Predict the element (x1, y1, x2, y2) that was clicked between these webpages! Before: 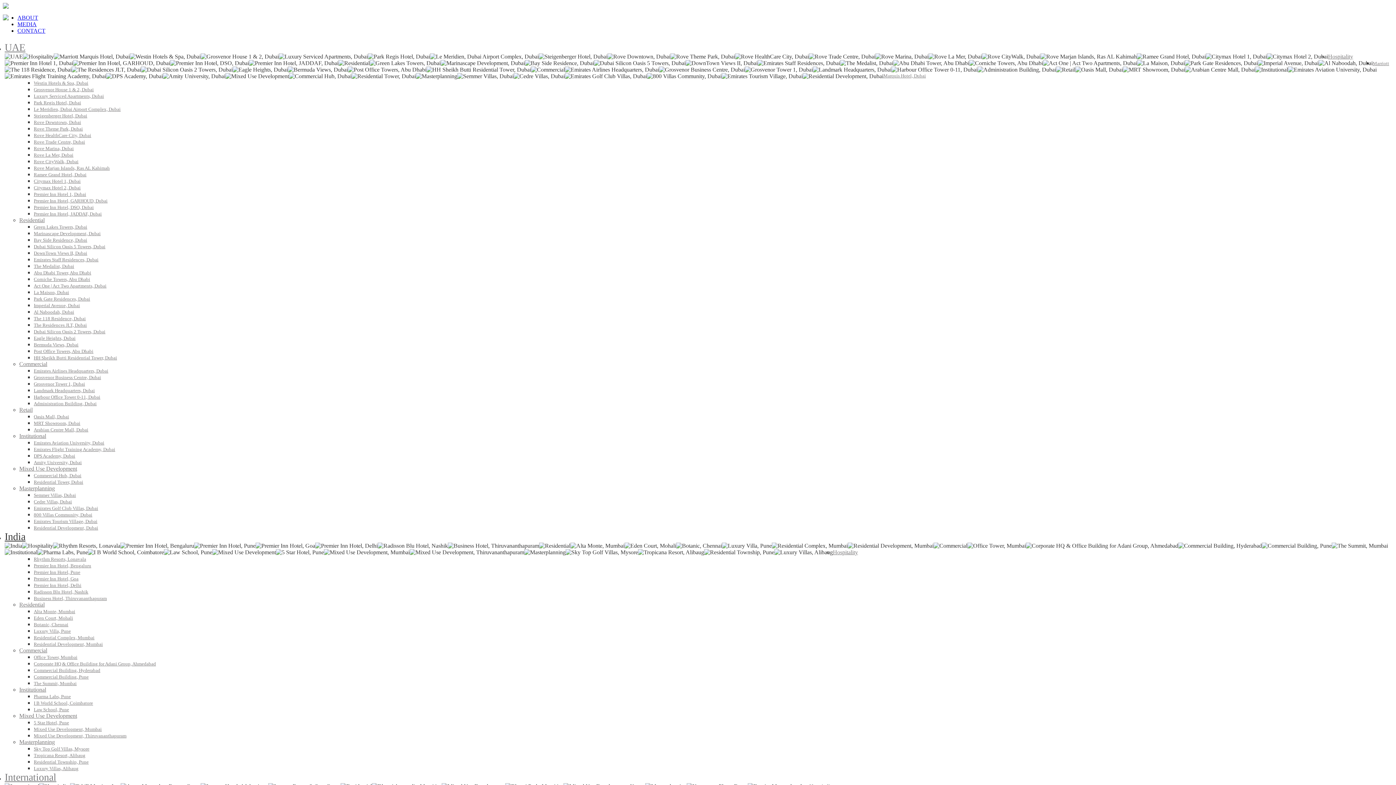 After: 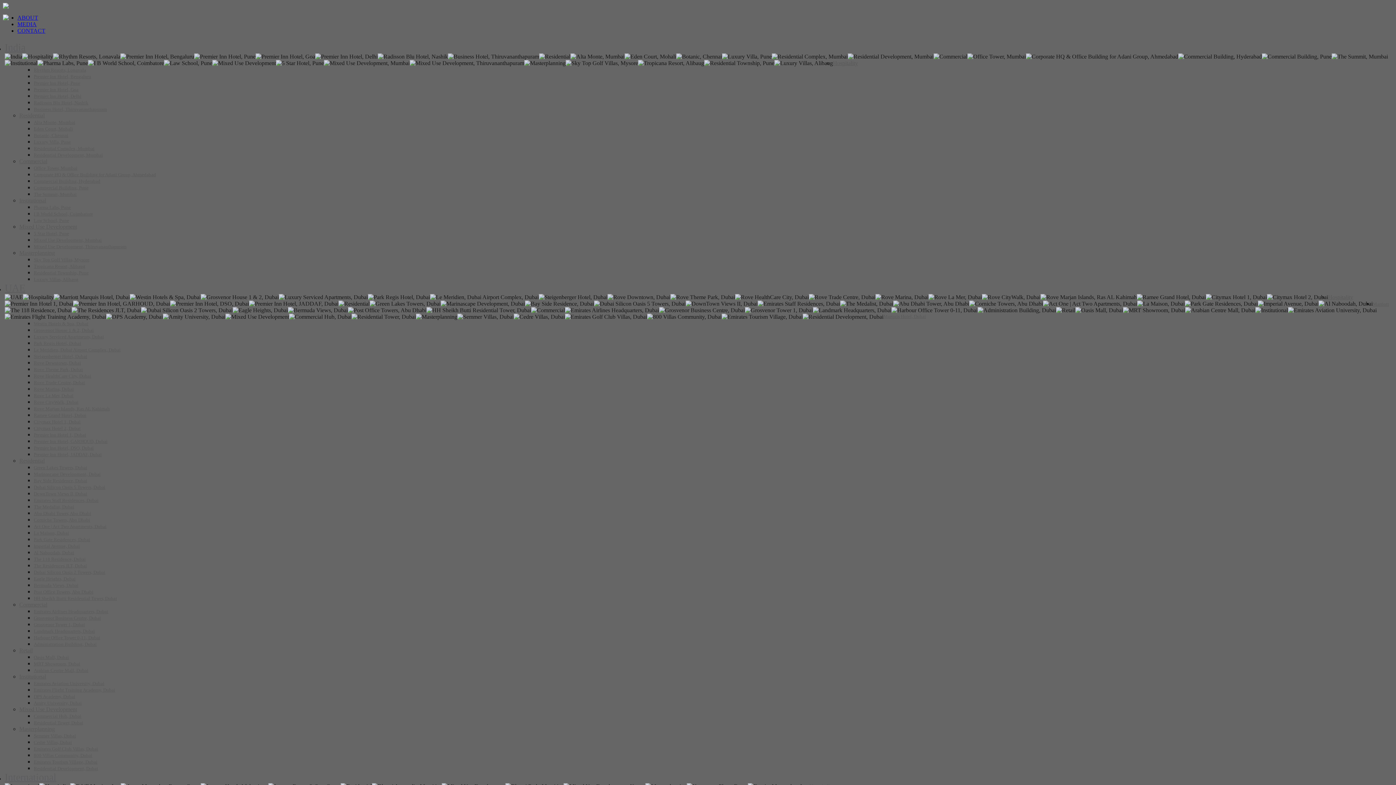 Action: bbox: (33, 700, 93, 706) label: I B World School, Coimbatore